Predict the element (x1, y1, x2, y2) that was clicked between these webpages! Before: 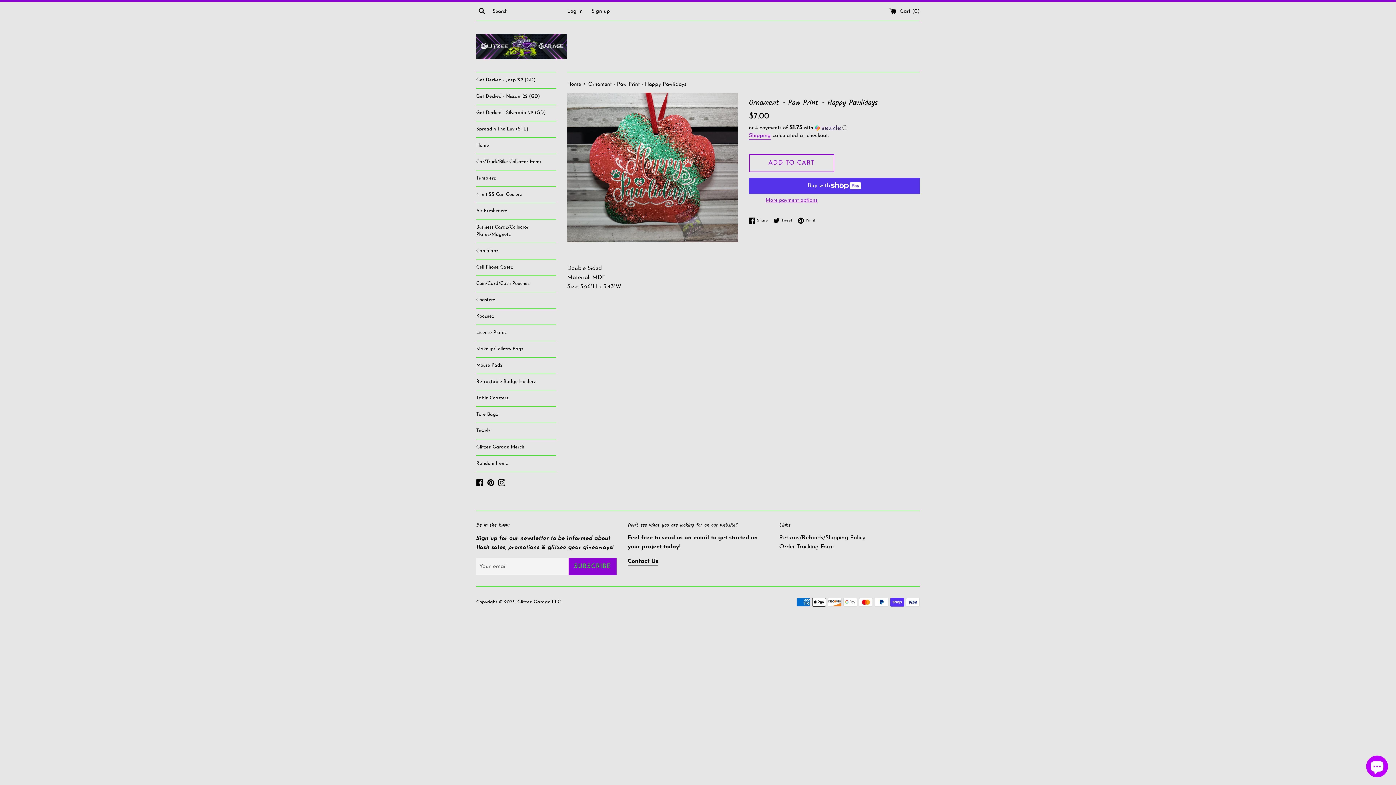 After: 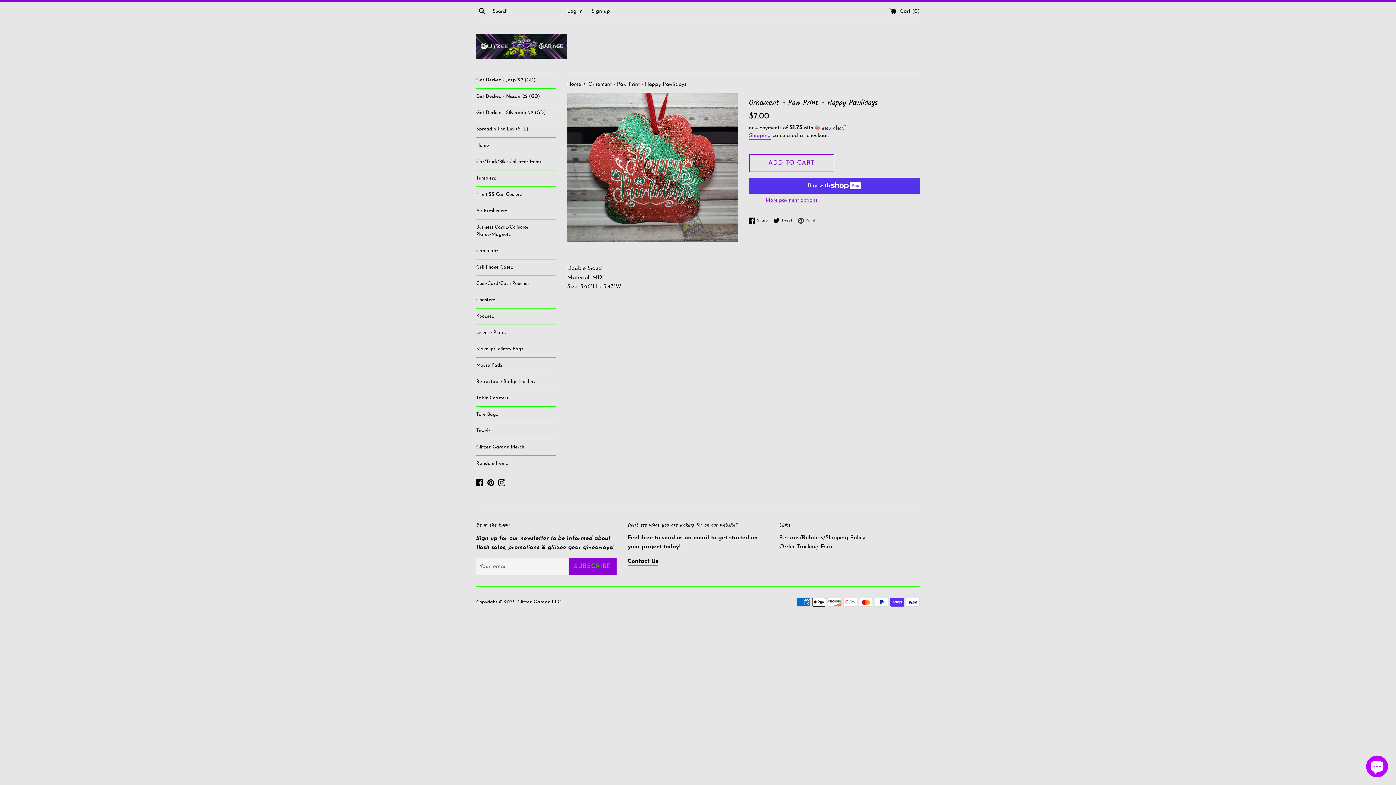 Action: bbox: (797, 217, 815, 224) label:  Pin it
Pin on Pinterest